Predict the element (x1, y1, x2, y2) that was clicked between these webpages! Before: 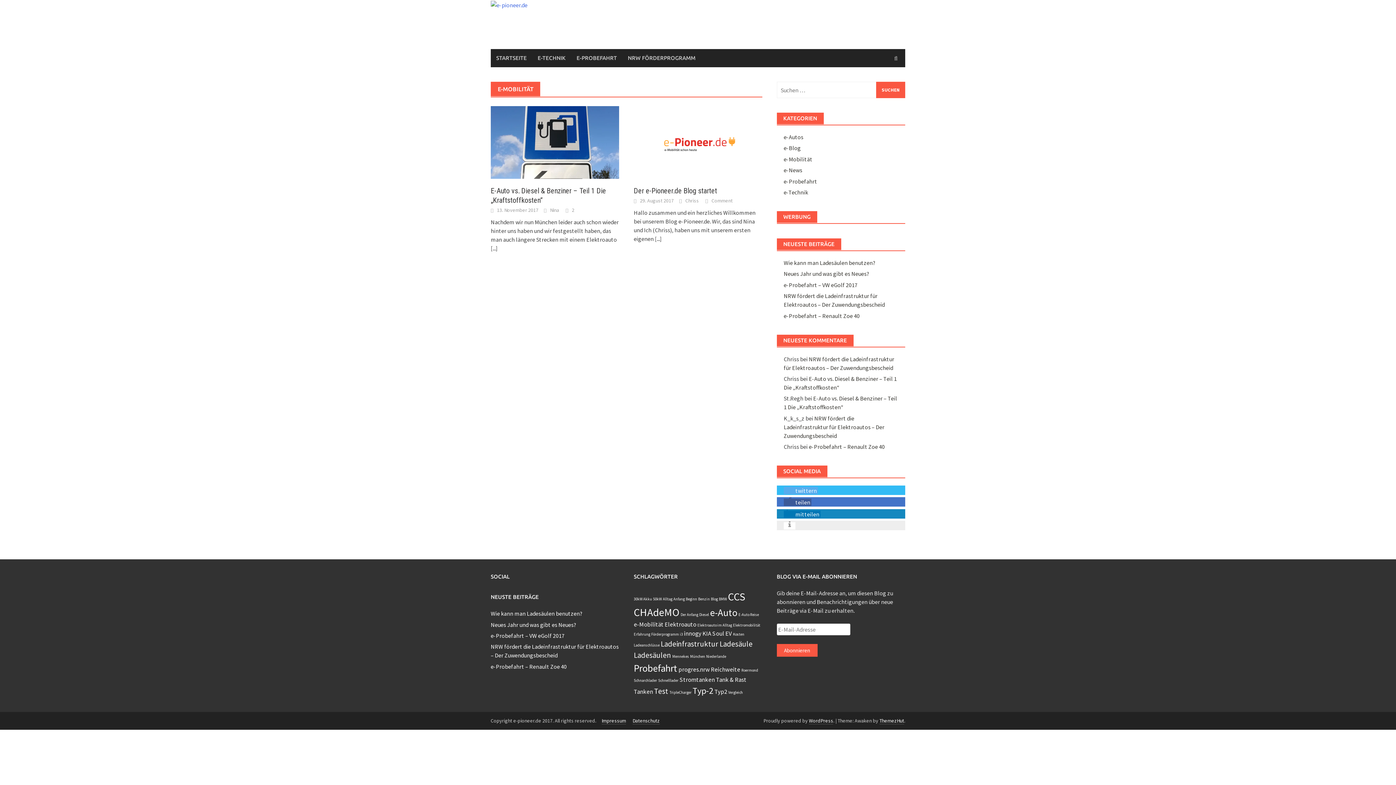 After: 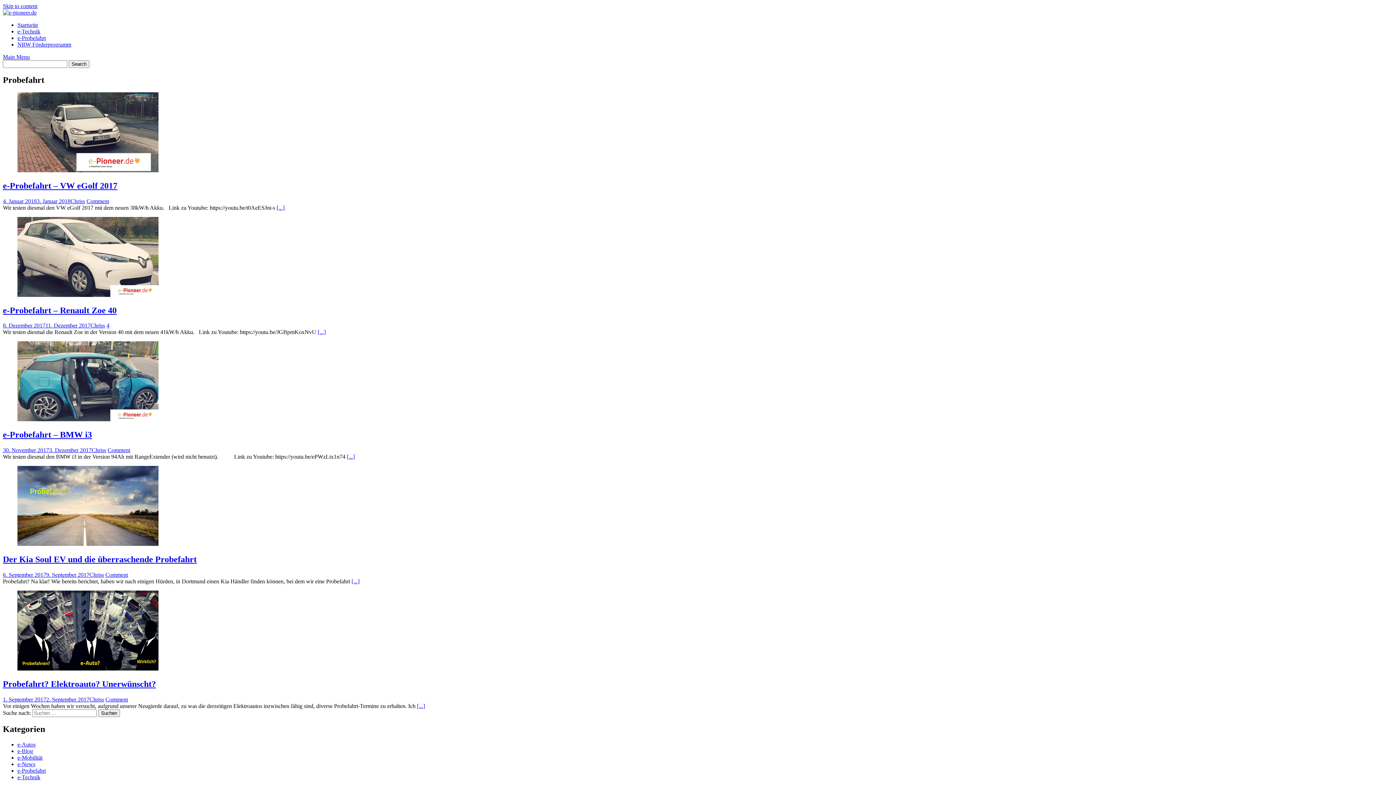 Action: label: Probefahrt (5 Einträge) bbox: (633, 662, 677, 674)